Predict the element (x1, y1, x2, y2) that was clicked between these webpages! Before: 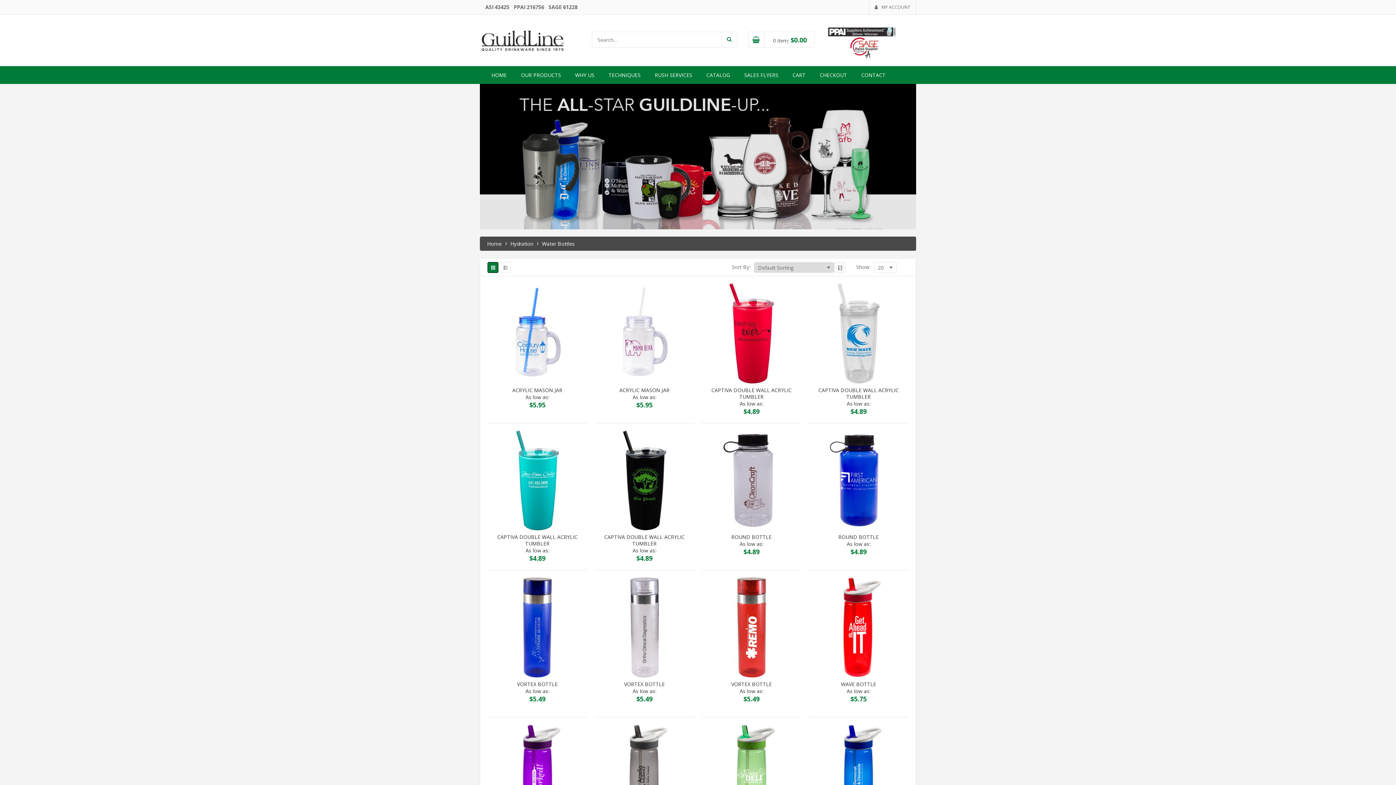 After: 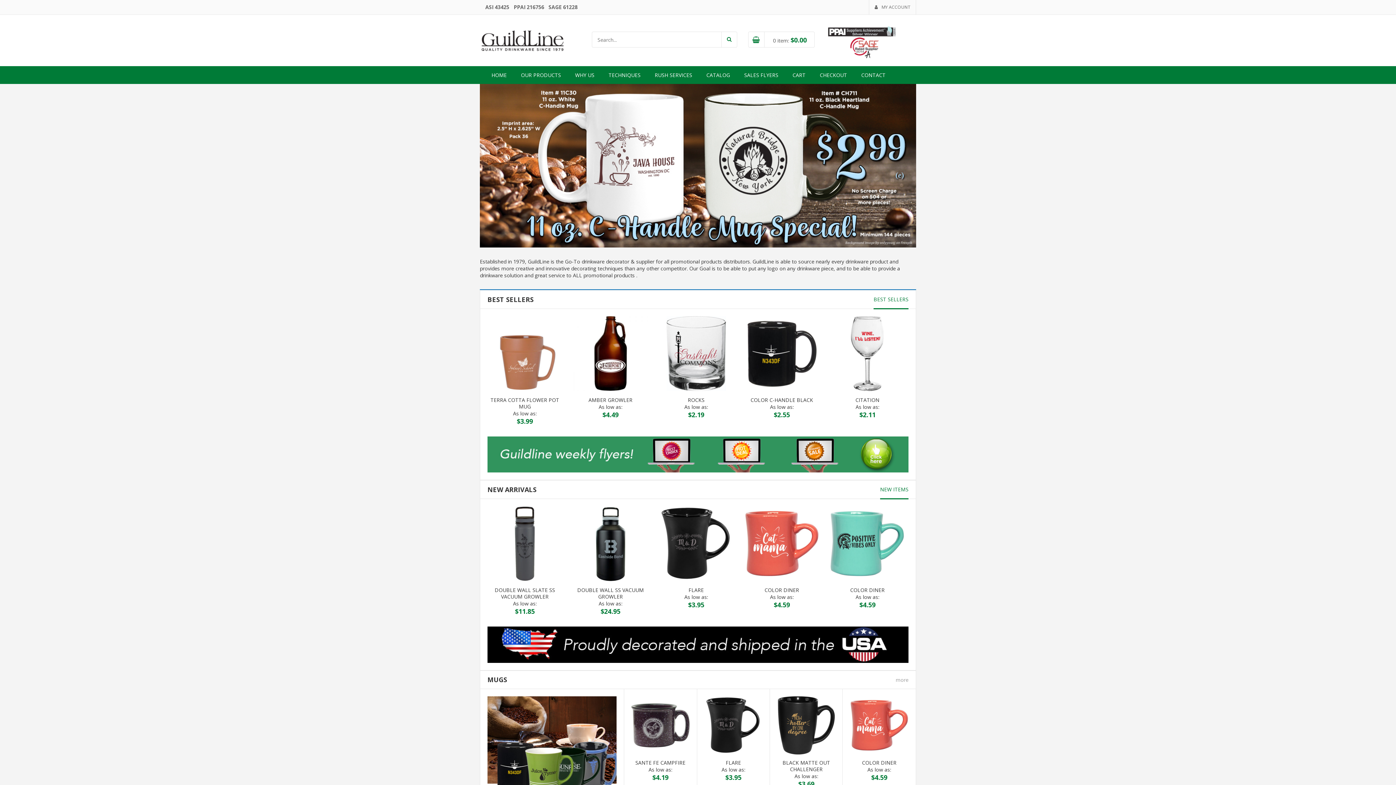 Action: label: HOME bbox: (491, 66, 506, 84)